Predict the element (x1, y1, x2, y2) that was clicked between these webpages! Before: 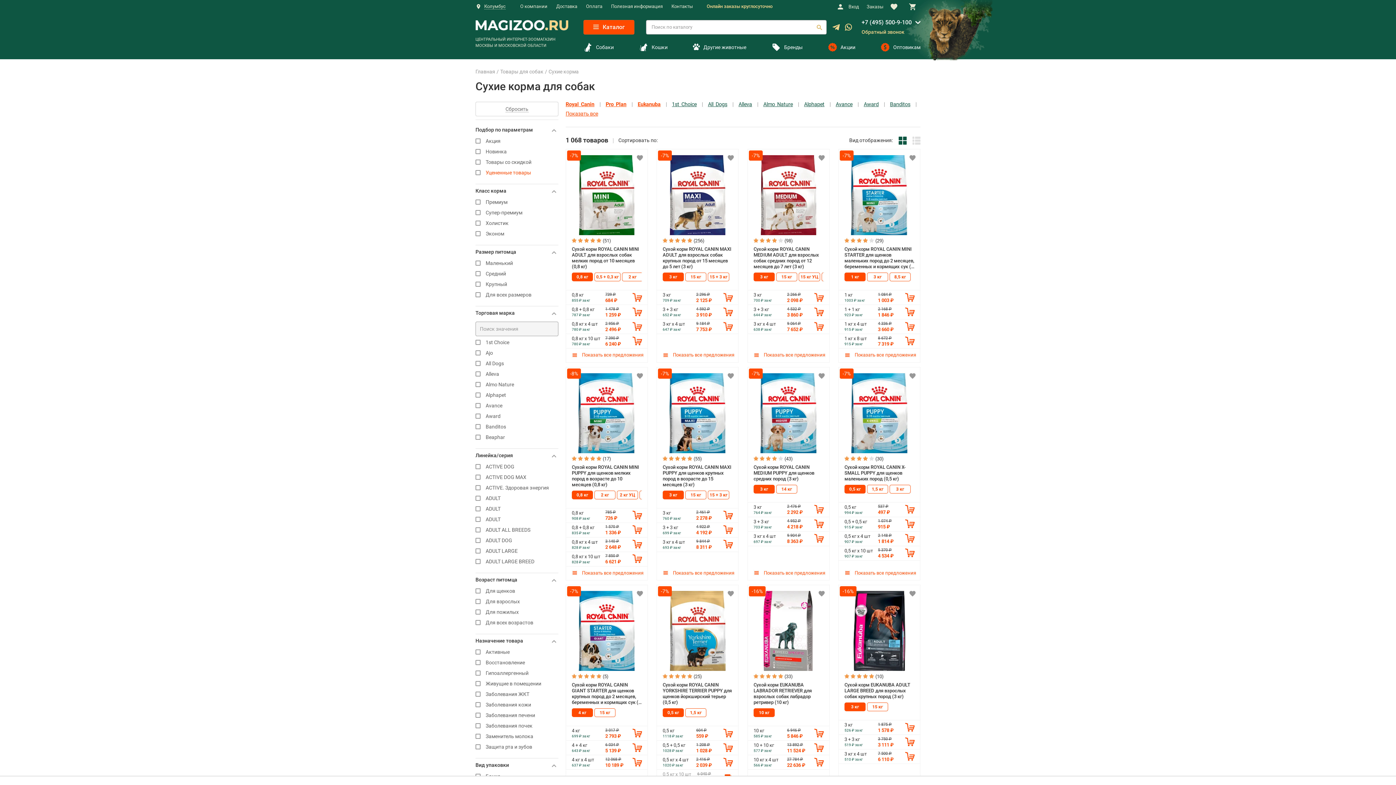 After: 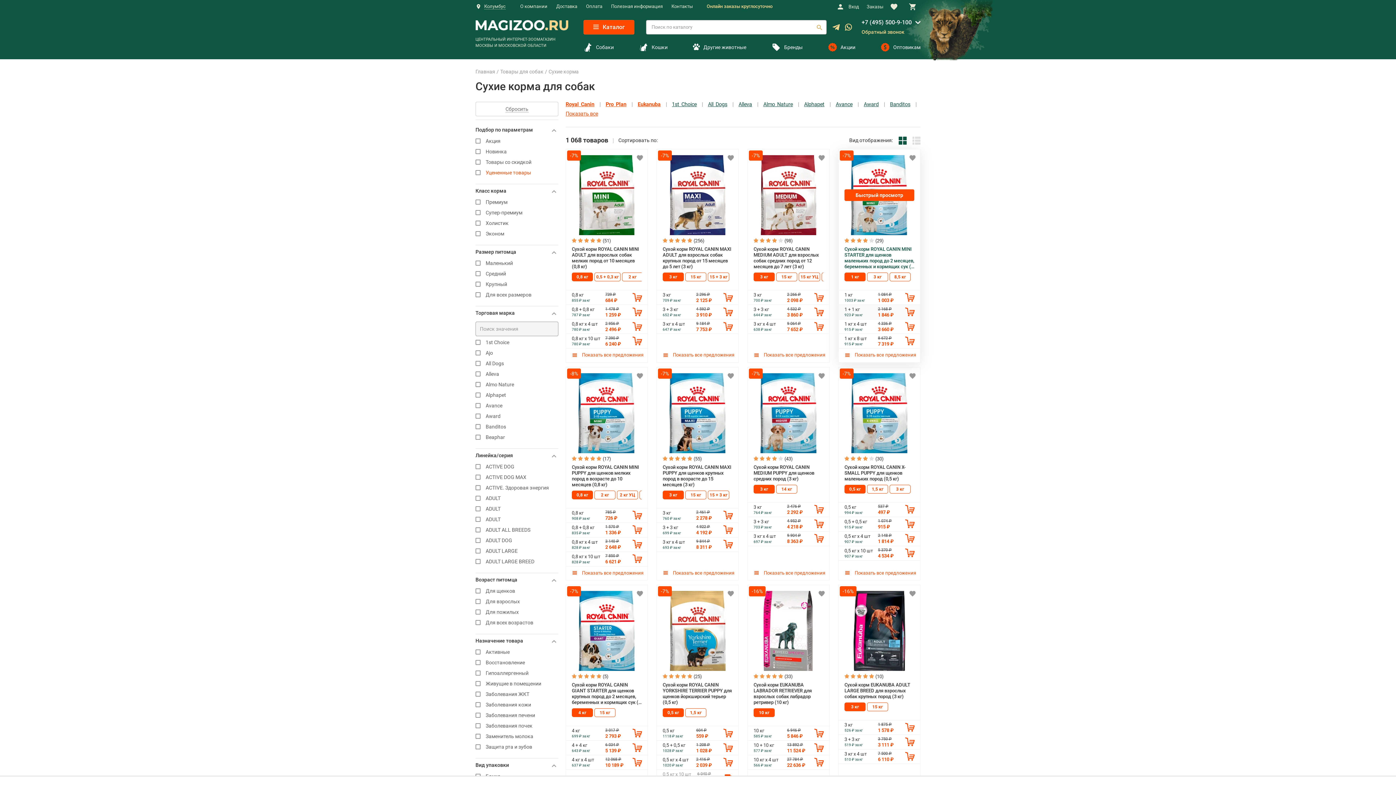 Action: bbox: (905, 306, 915, 316)